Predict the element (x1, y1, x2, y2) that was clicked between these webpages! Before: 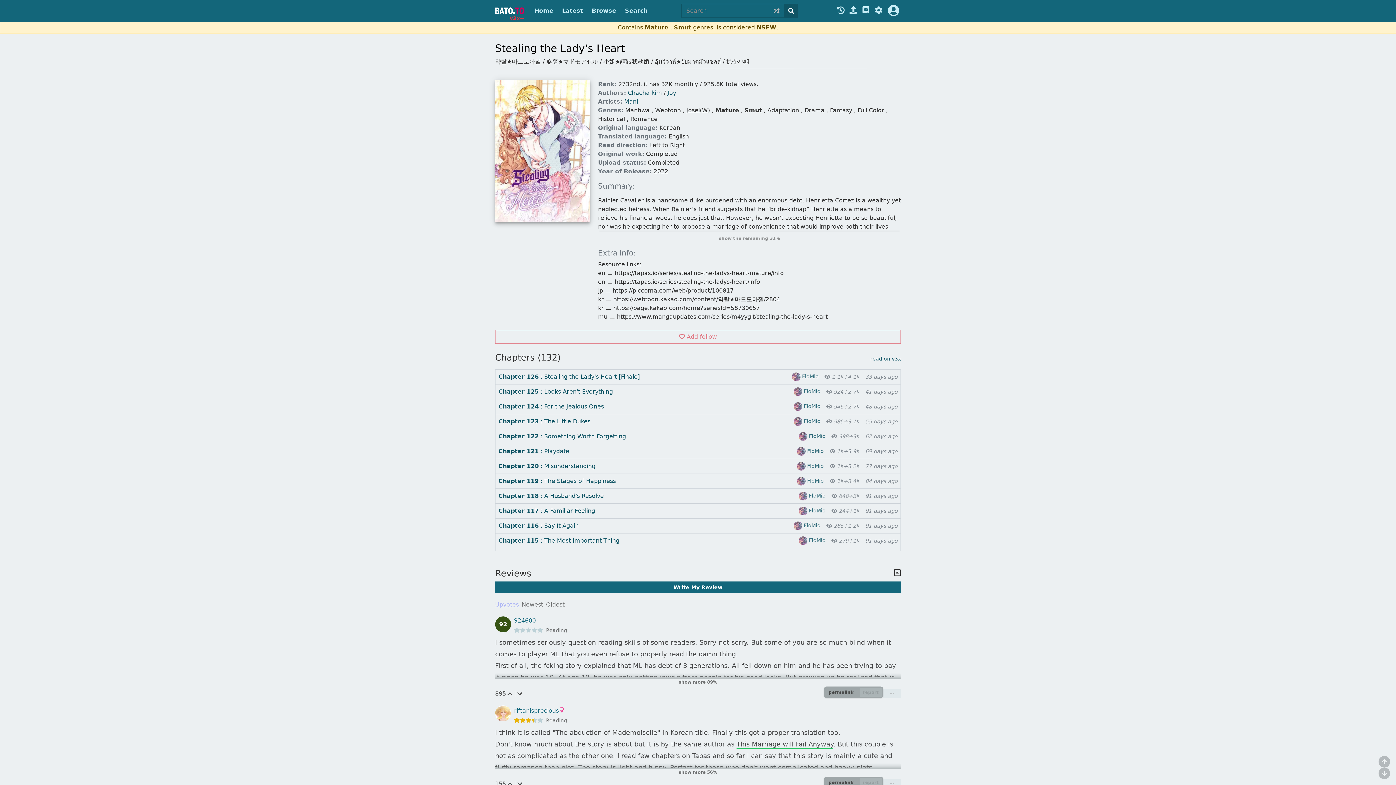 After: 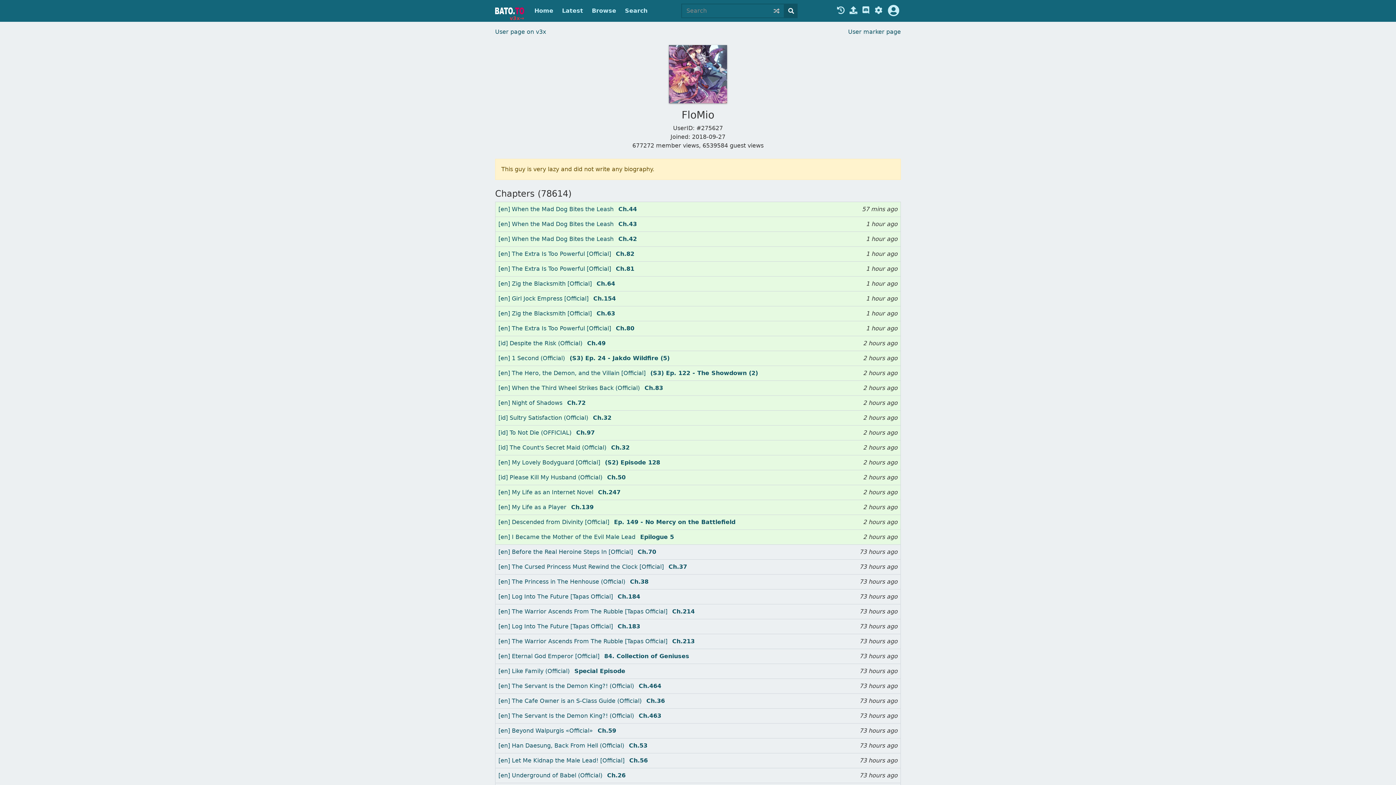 Action: label:  FloMio bbox: (788, 521, 820, 530)